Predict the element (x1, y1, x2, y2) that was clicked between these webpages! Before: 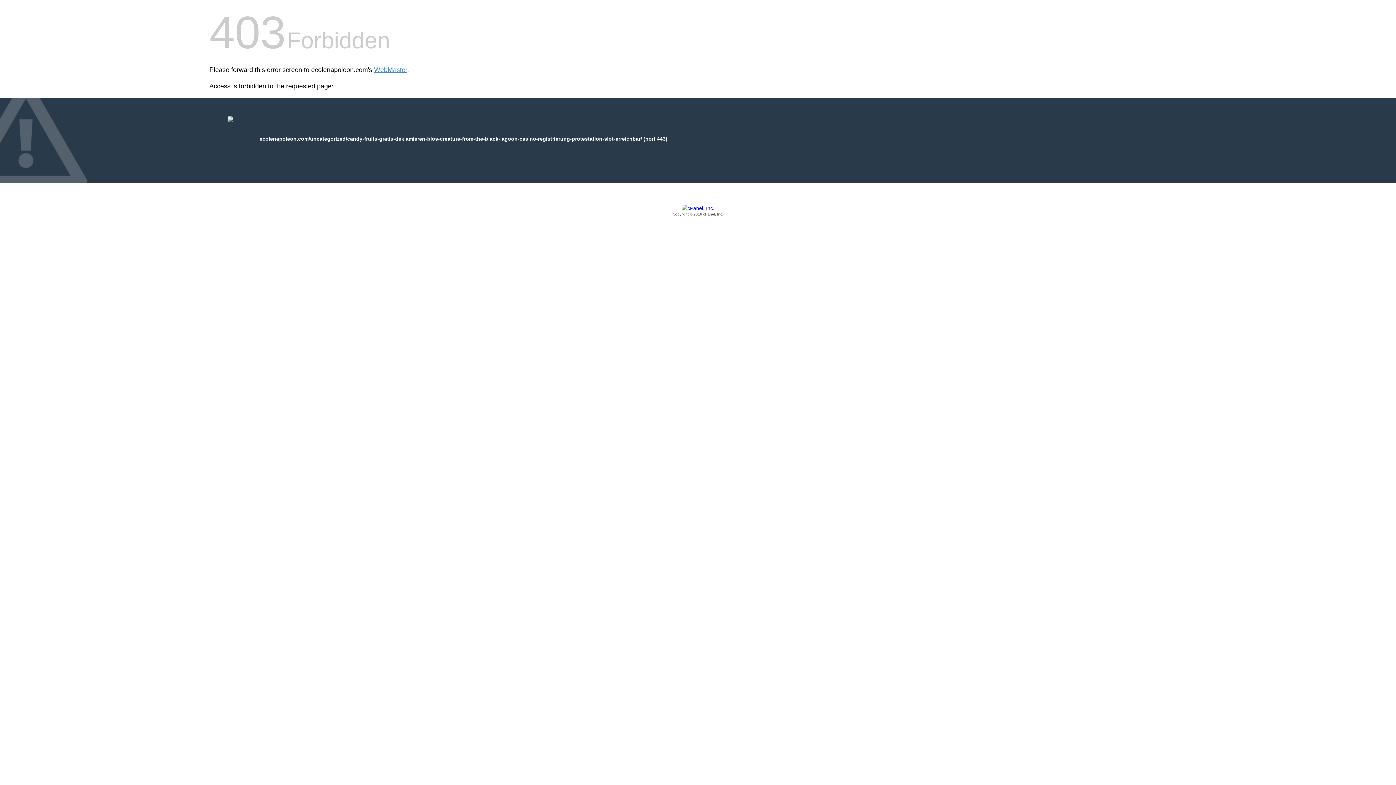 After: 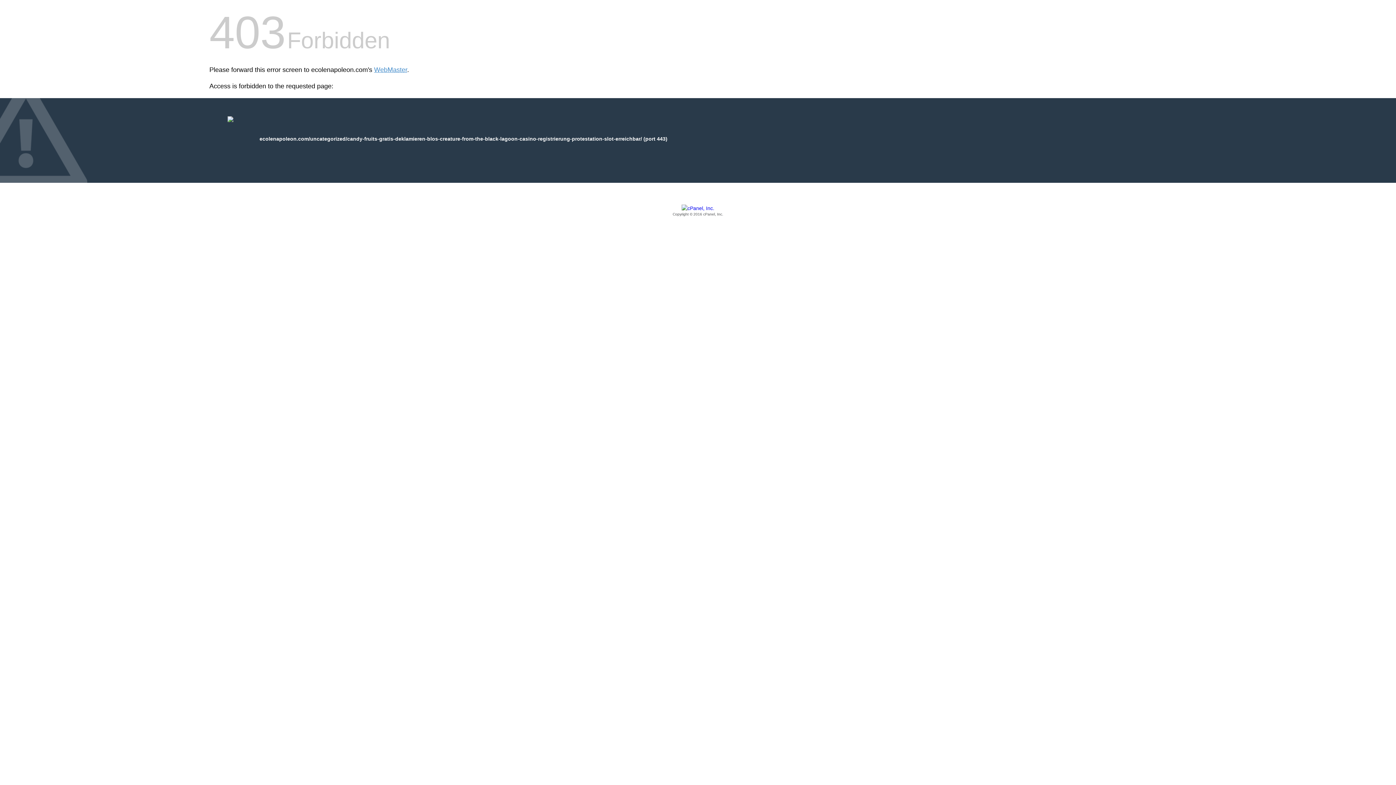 Action: label: Copyright © 2016 cPanel, Inc. bbox: (209, 205, 1186, 217)